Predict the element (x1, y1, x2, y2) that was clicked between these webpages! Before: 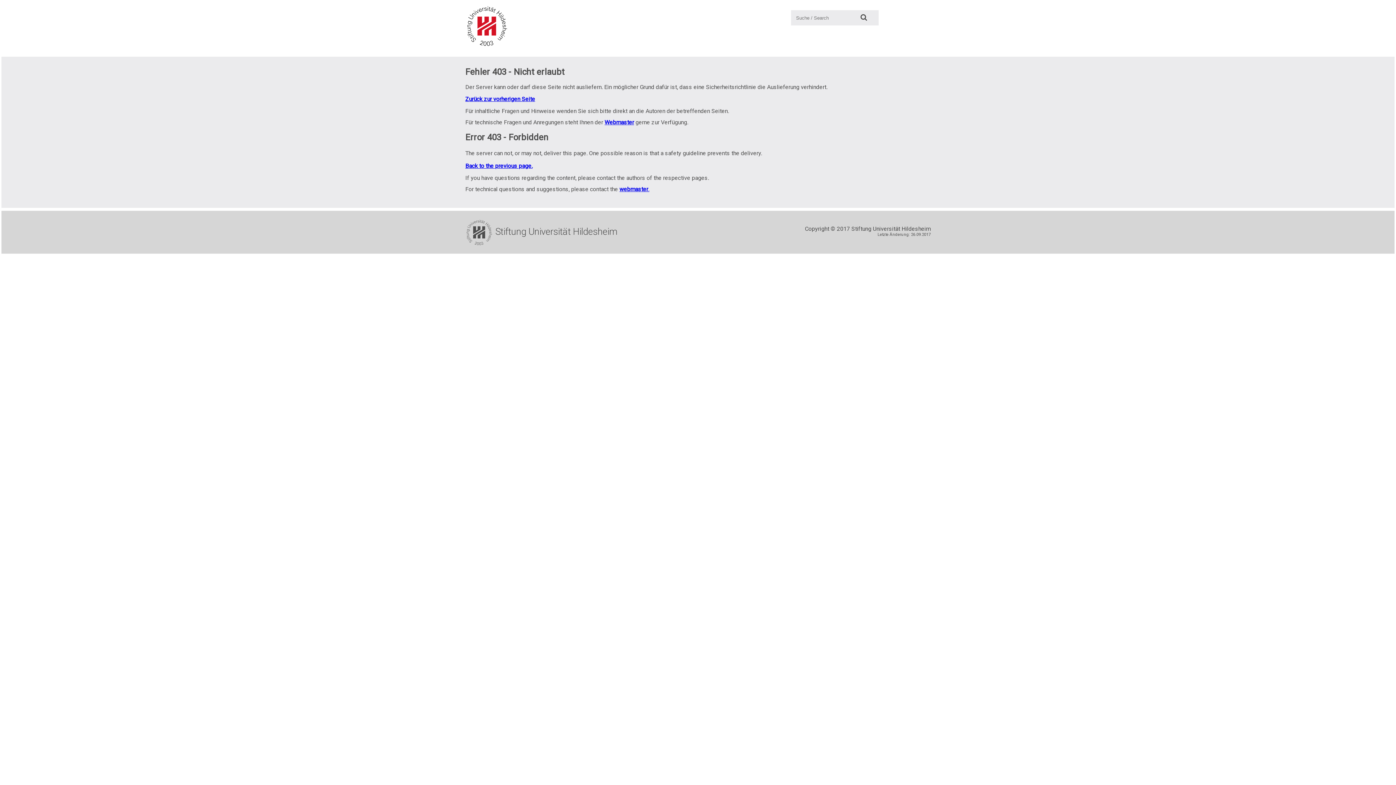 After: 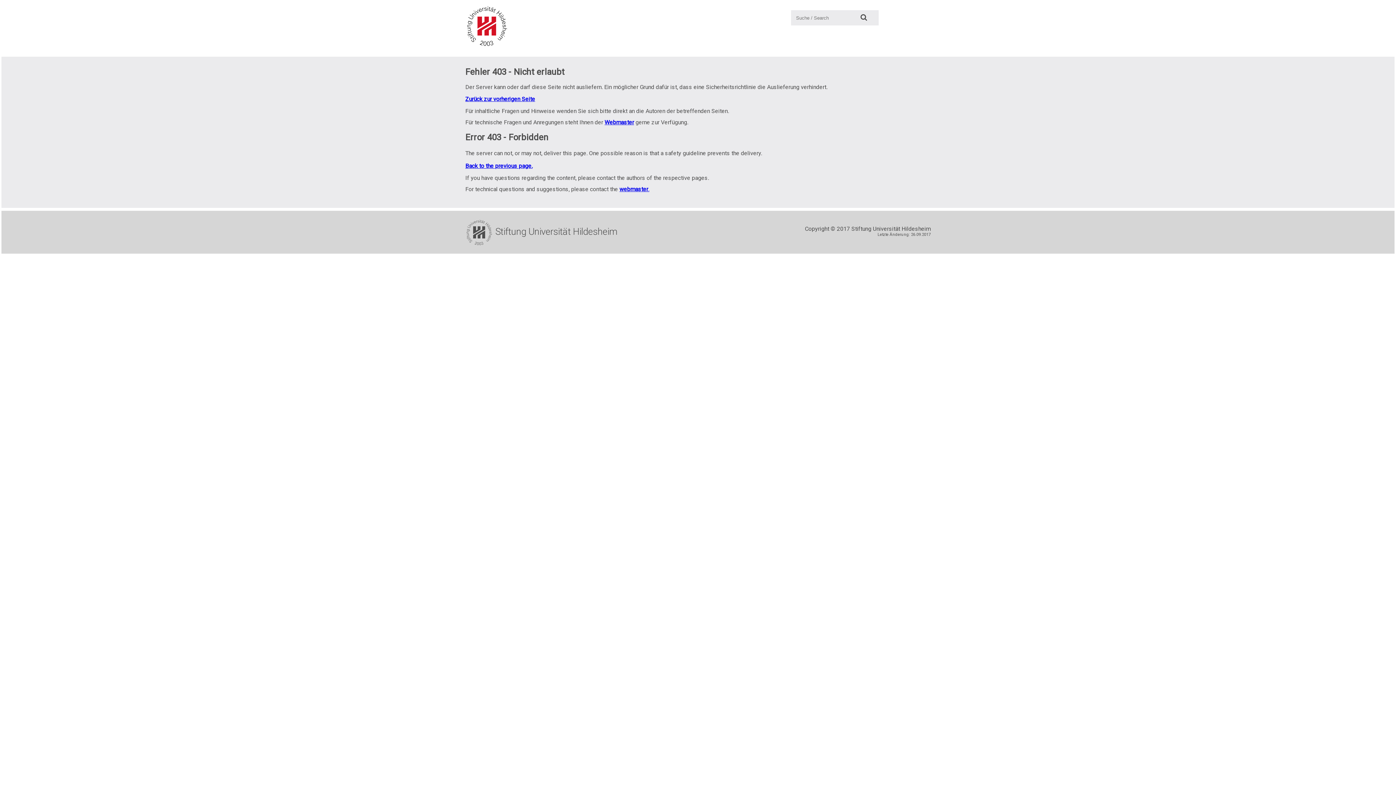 Action: bbox: (855, 10, 872, 25) label: Suche: